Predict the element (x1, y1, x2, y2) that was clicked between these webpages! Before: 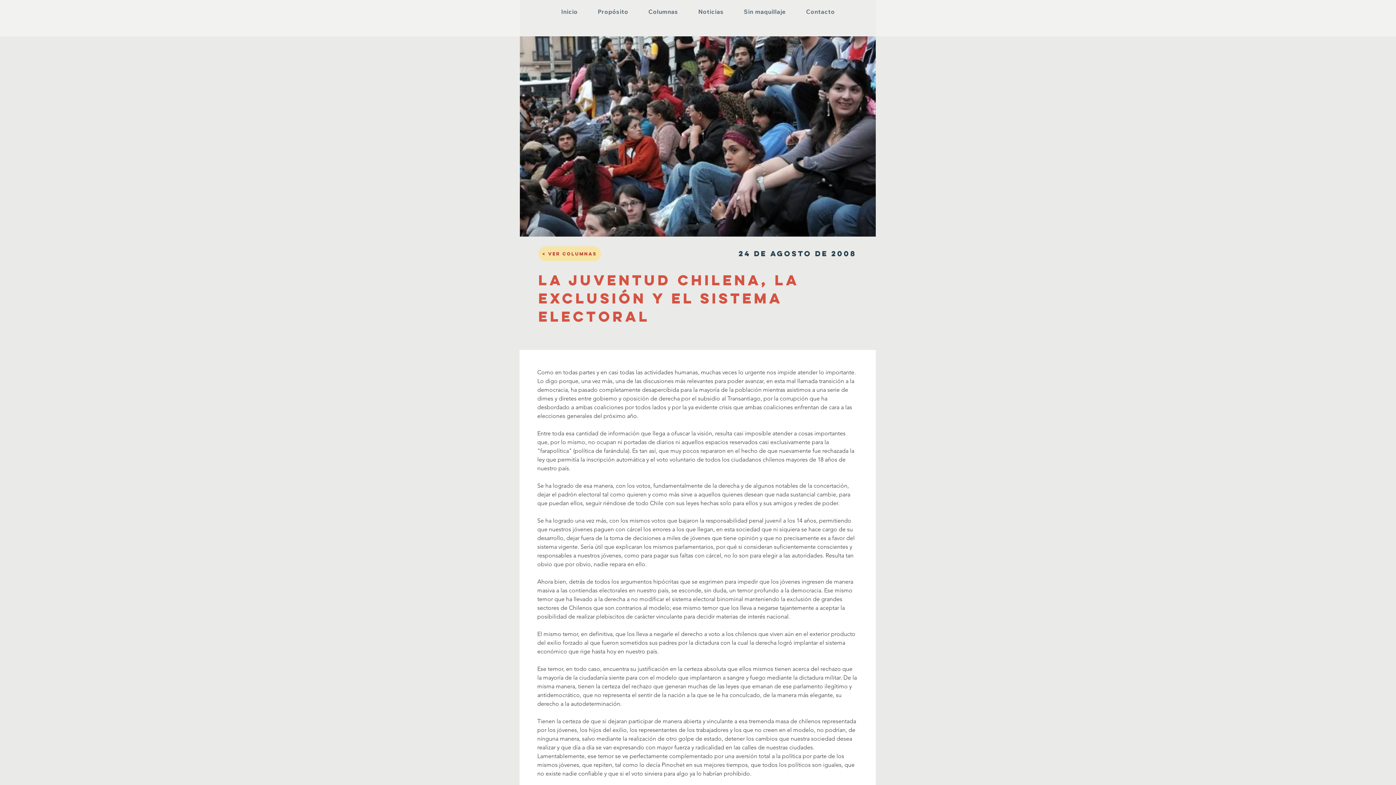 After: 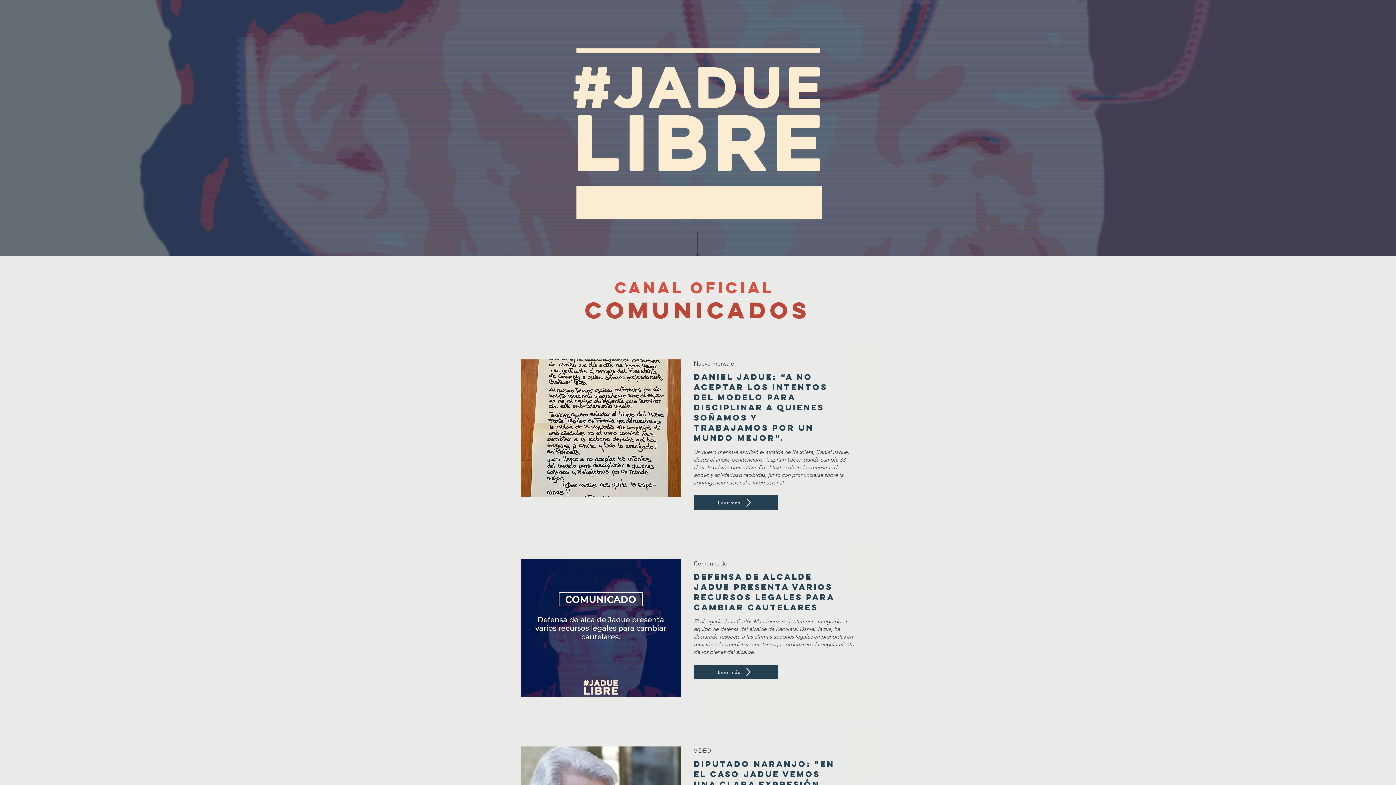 Action: bbox: (639, 4, 686, 18) label: Columnas